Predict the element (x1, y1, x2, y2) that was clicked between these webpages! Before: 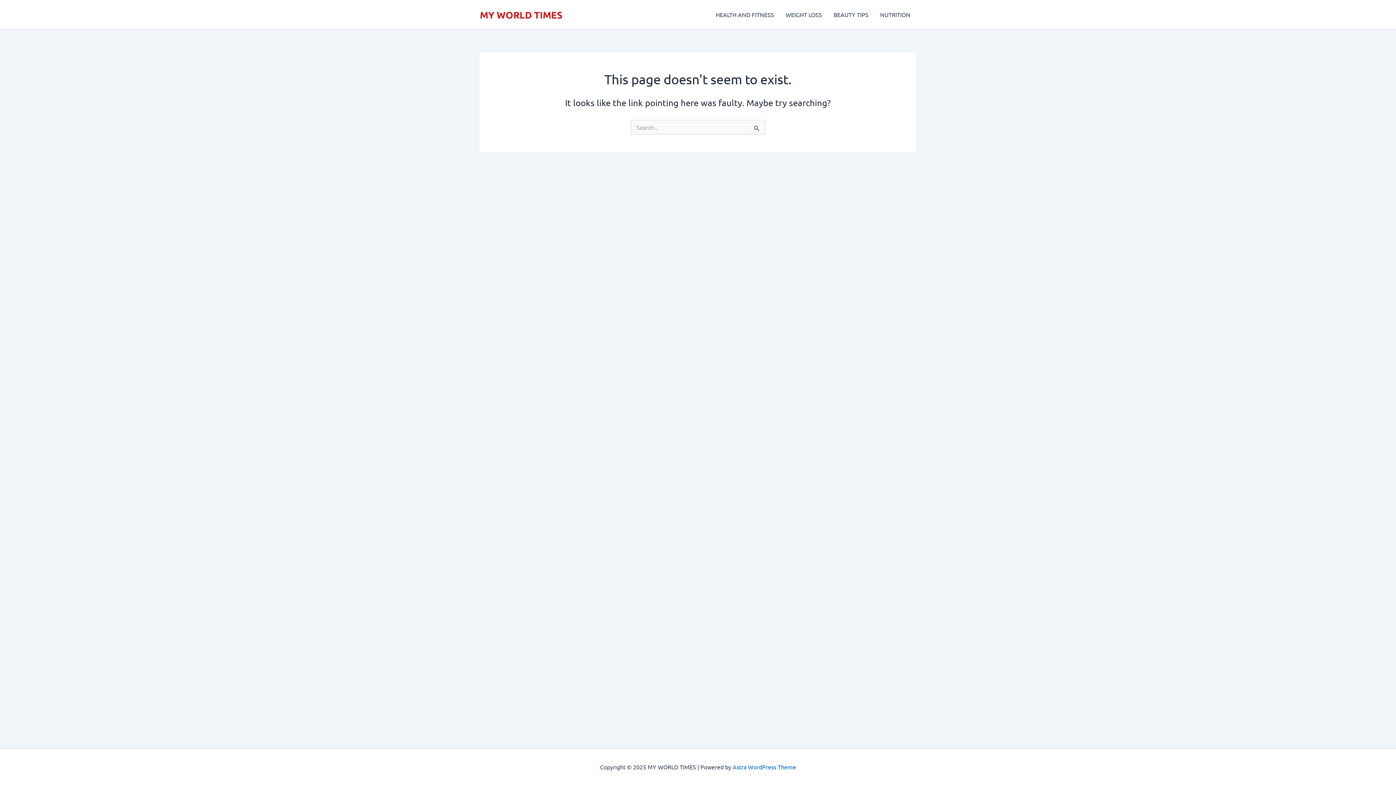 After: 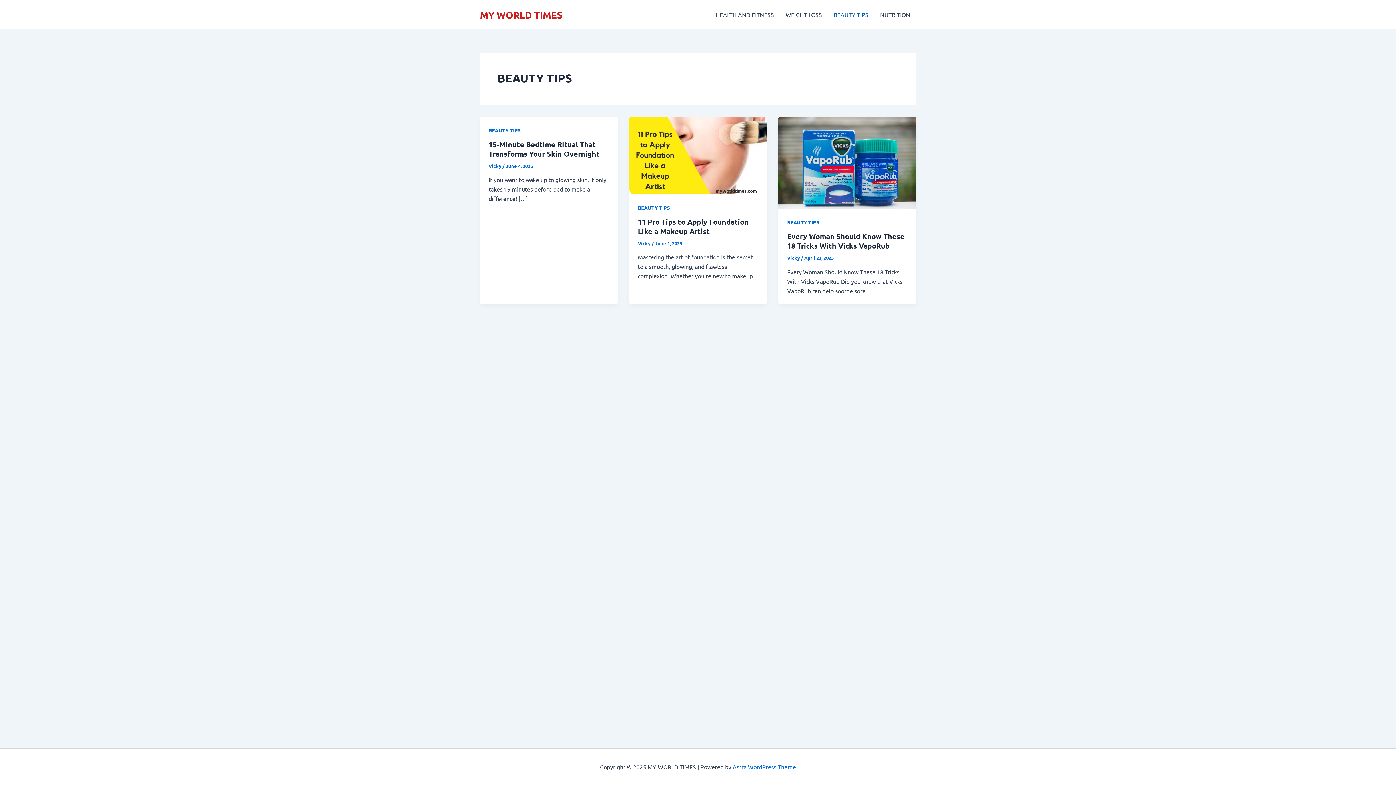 Action: label: BEAUTY TIPS bbox: (828, 0, 874, 29)